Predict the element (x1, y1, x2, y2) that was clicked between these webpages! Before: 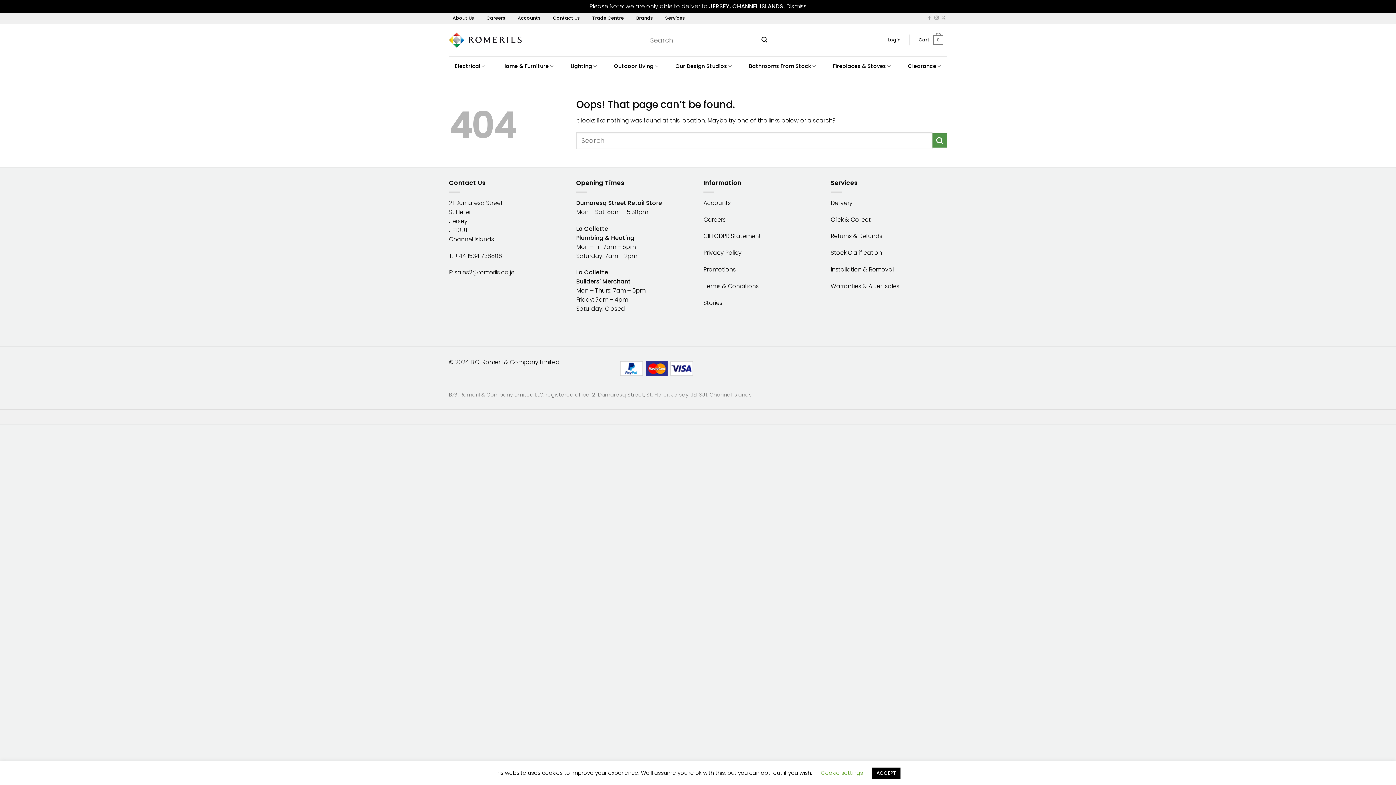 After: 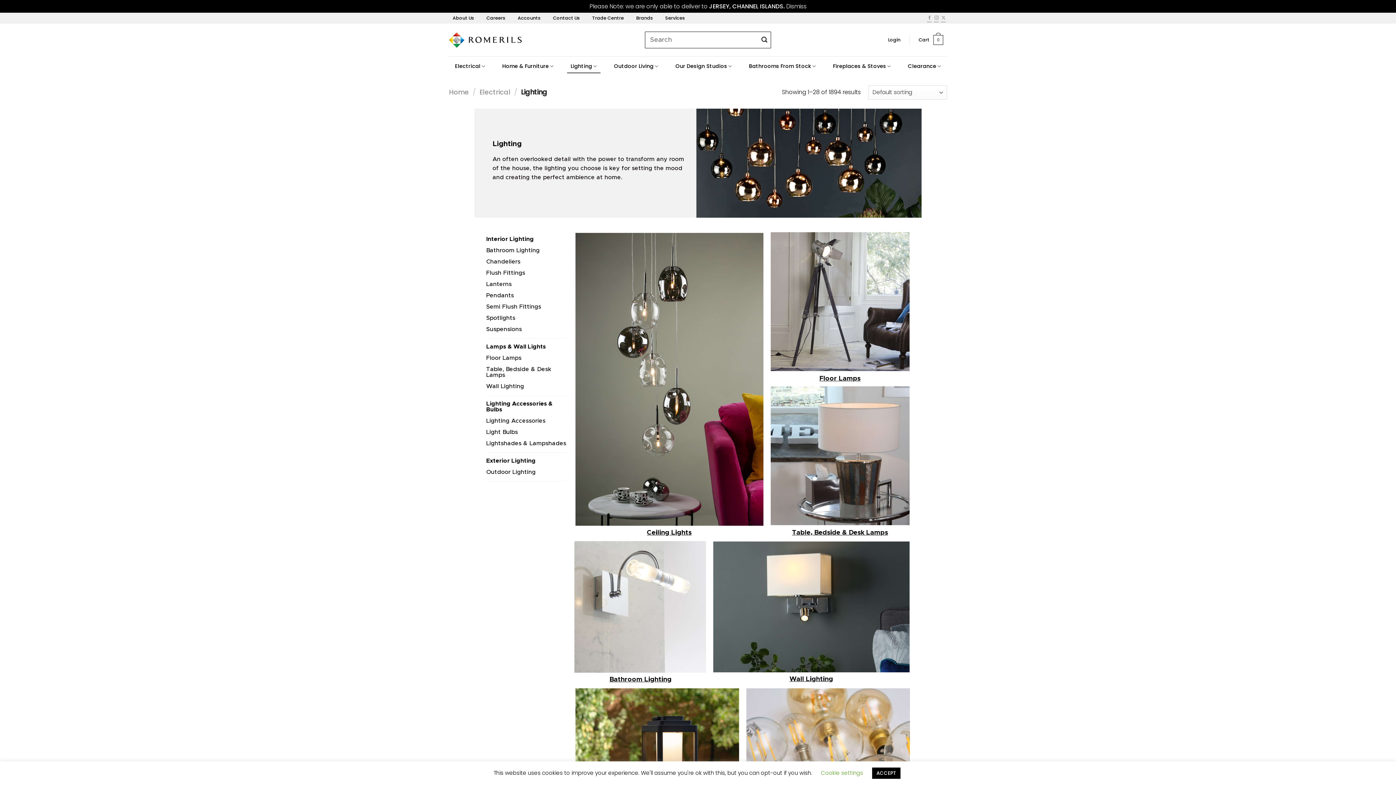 Action: bbox: (567, 59, 600, 73) label: Lighting